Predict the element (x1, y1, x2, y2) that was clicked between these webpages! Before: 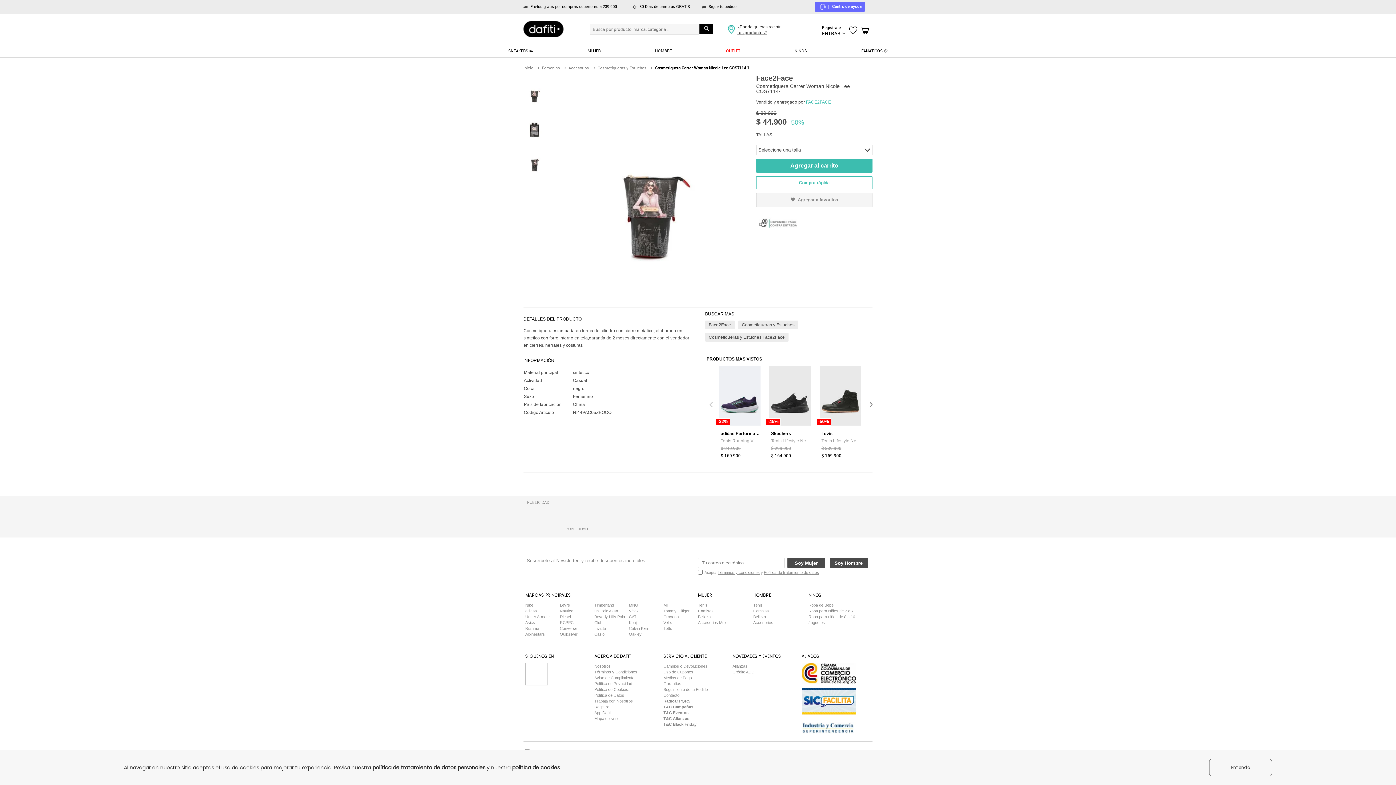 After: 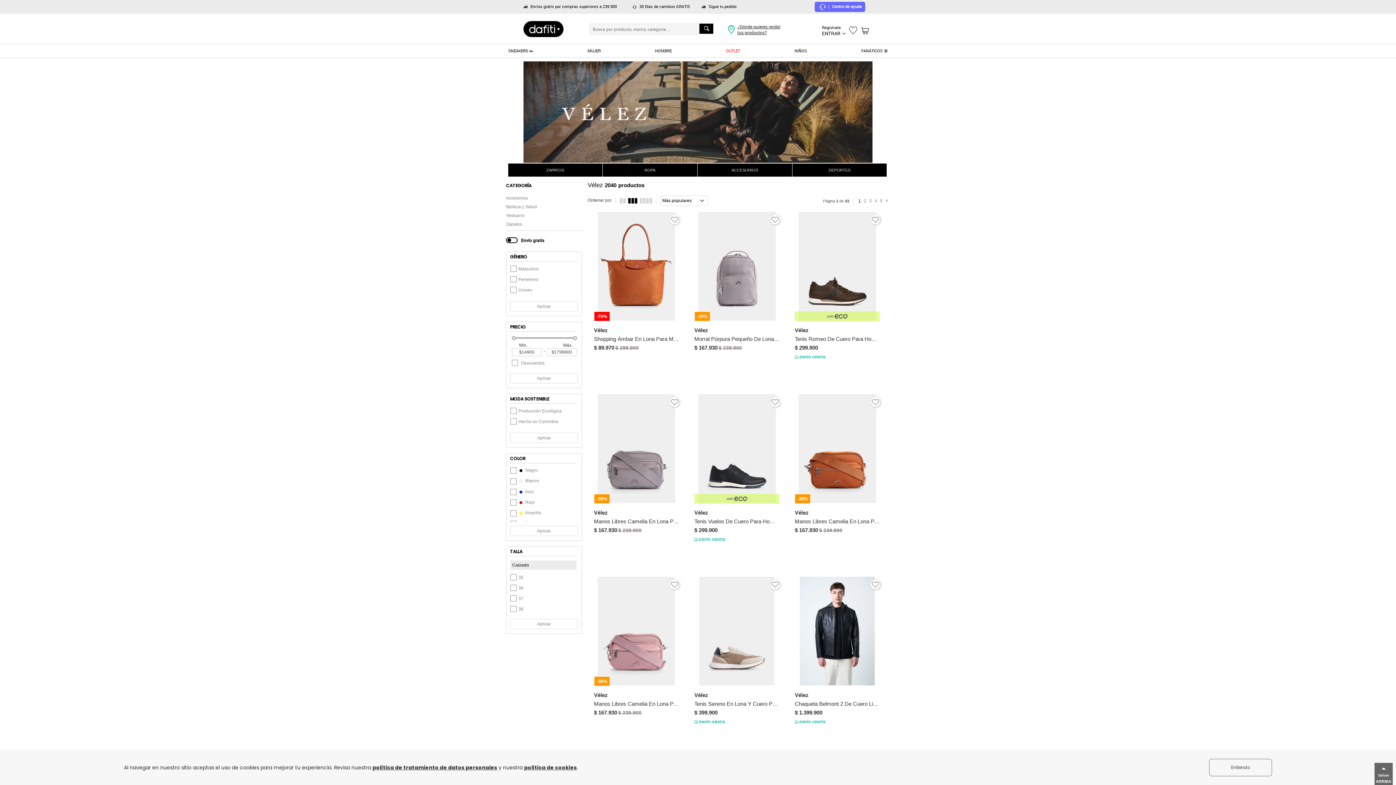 Action: bbox: (629, 781, 638, 785) label: Vélez